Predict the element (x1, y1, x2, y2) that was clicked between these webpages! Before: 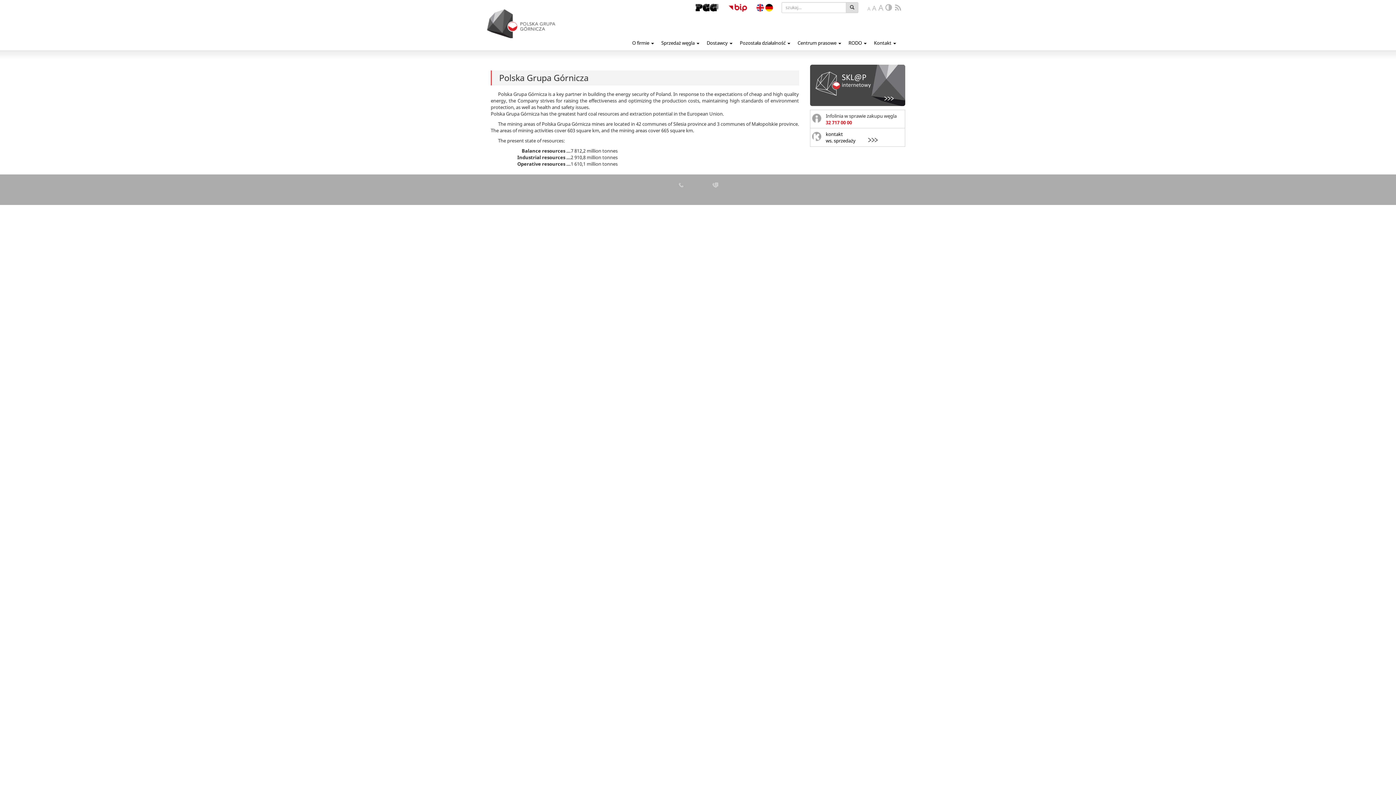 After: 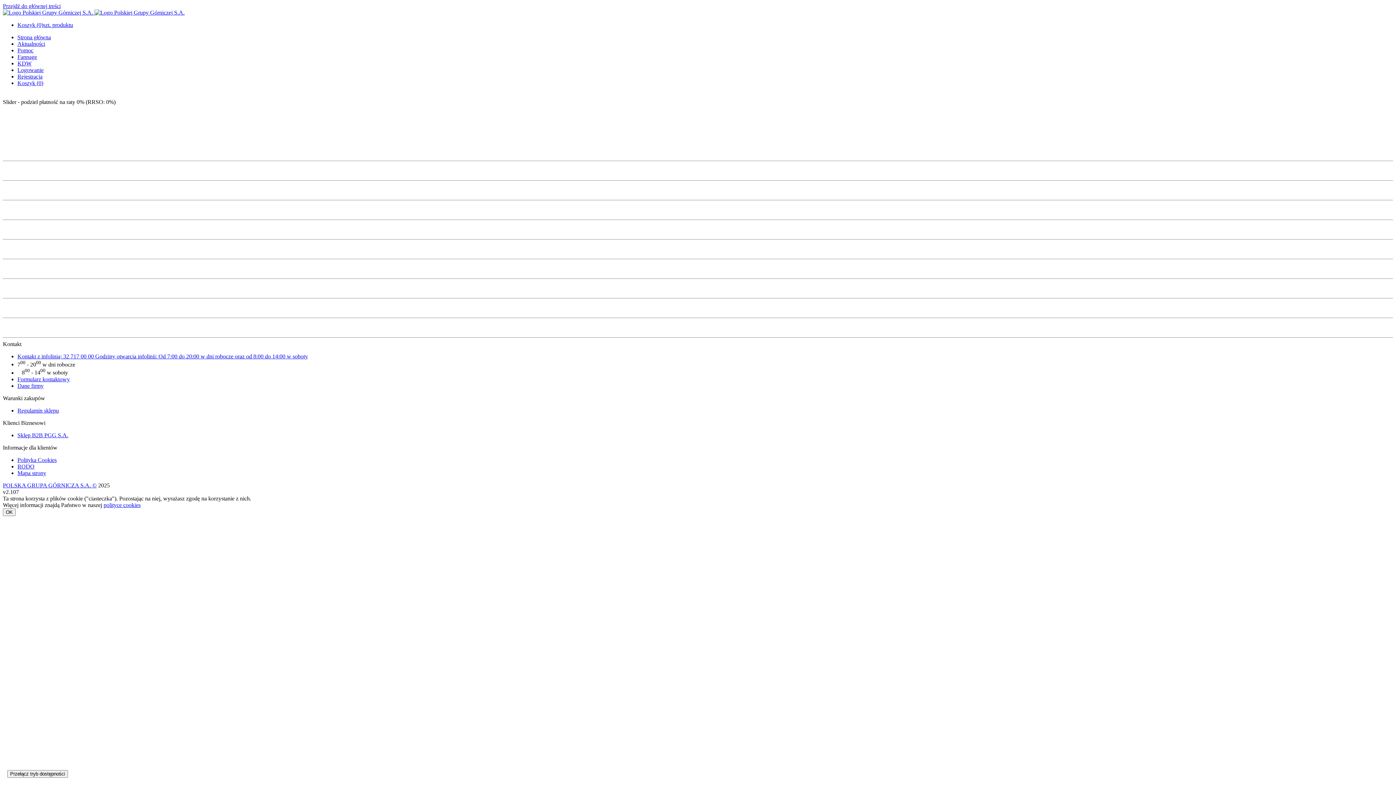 Action: bbox: (810, 64, 905, 106)